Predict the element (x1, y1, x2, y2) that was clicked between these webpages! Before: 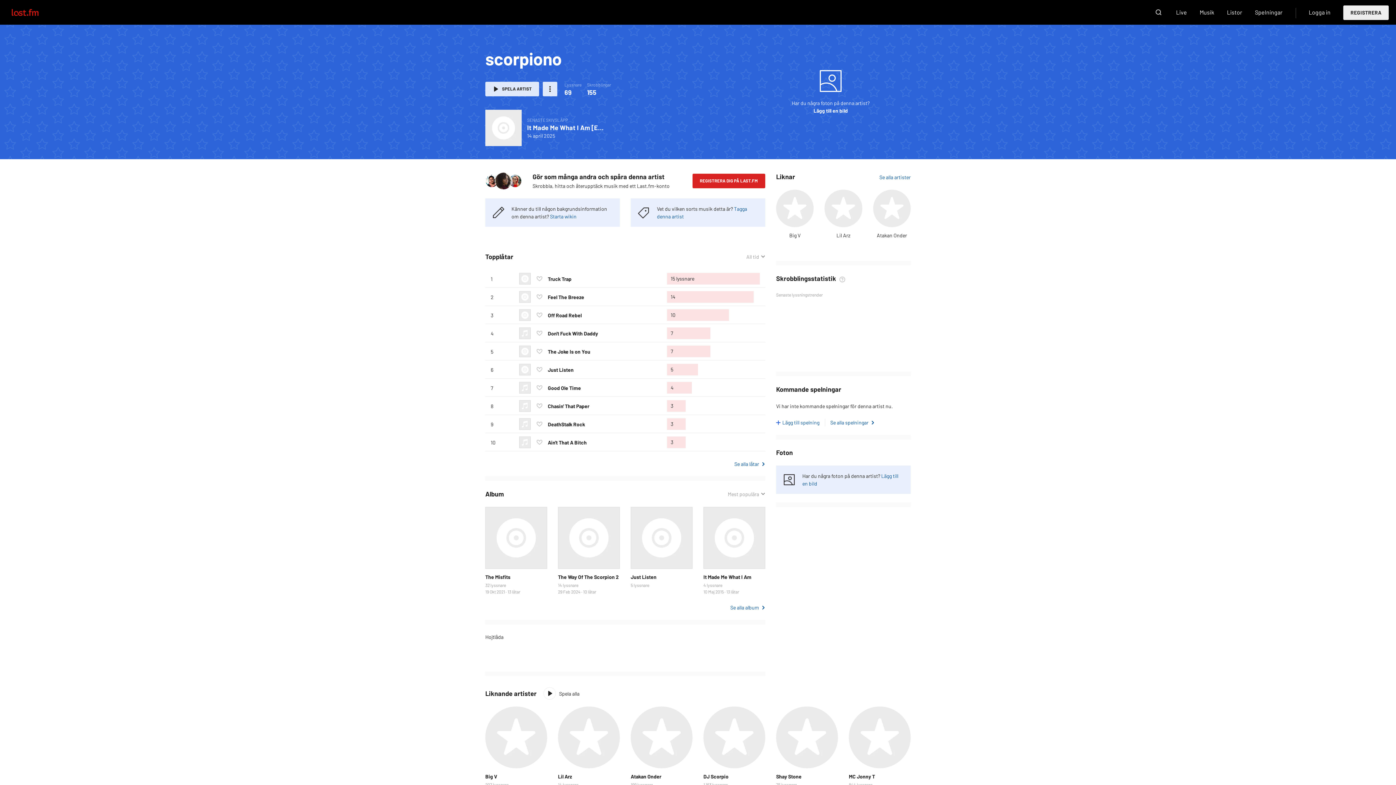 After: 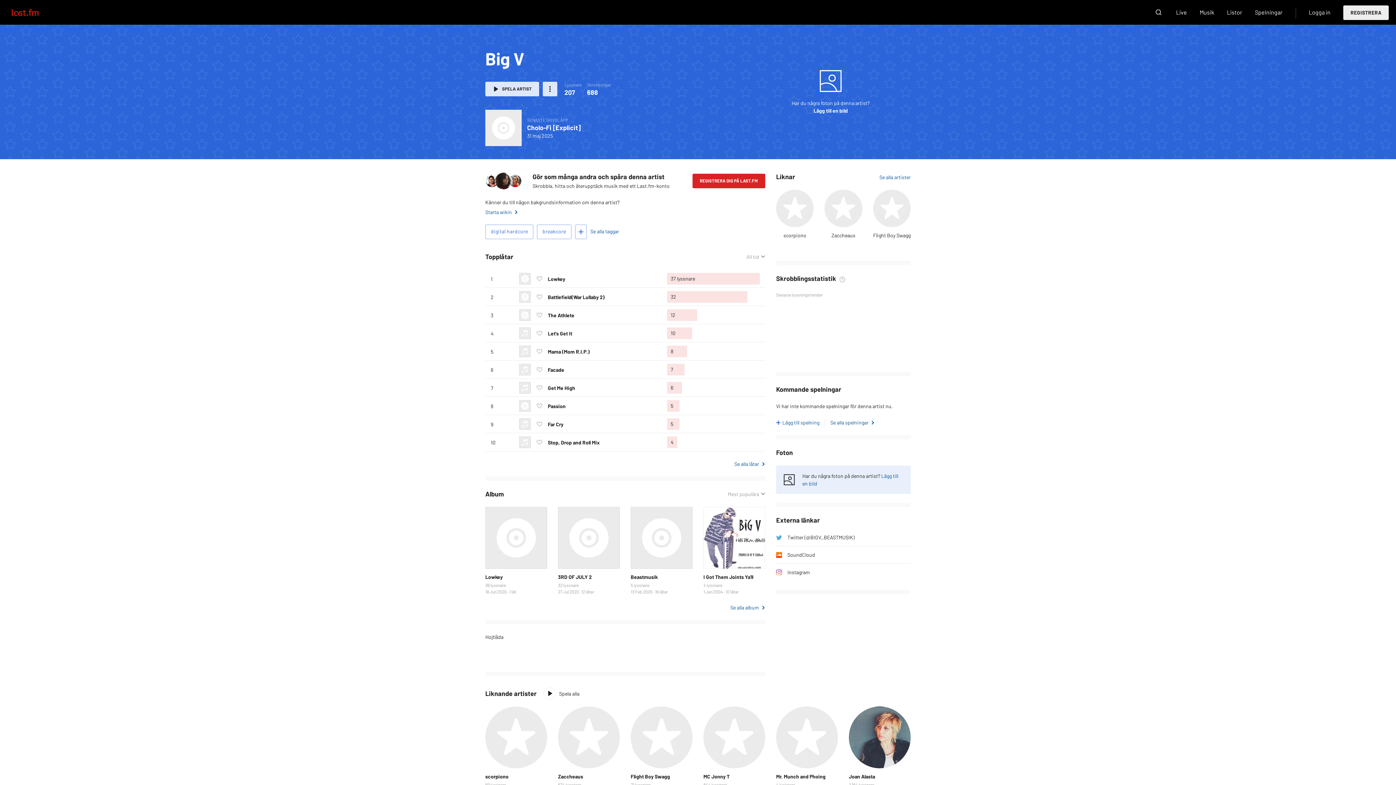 Action: bbox: (485, 707, 547, 768)